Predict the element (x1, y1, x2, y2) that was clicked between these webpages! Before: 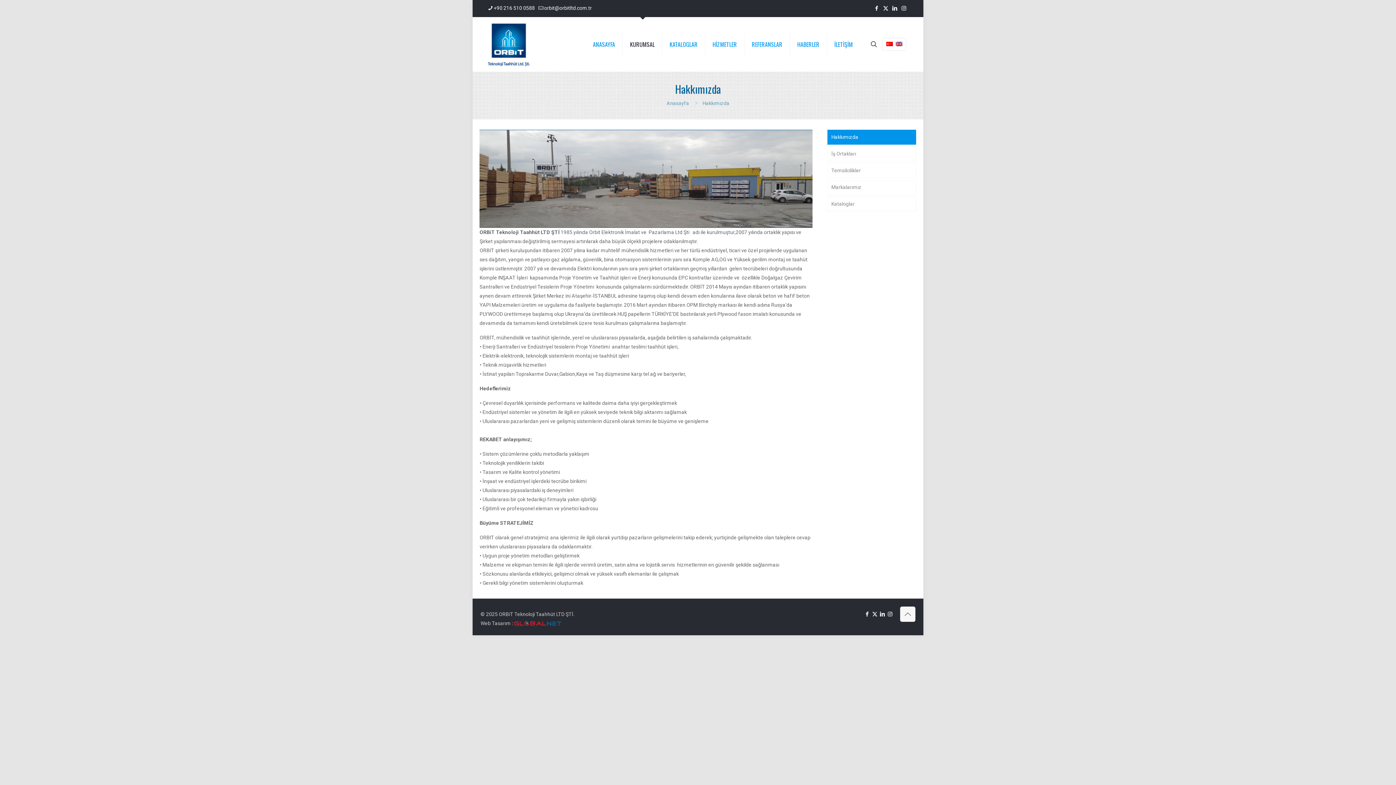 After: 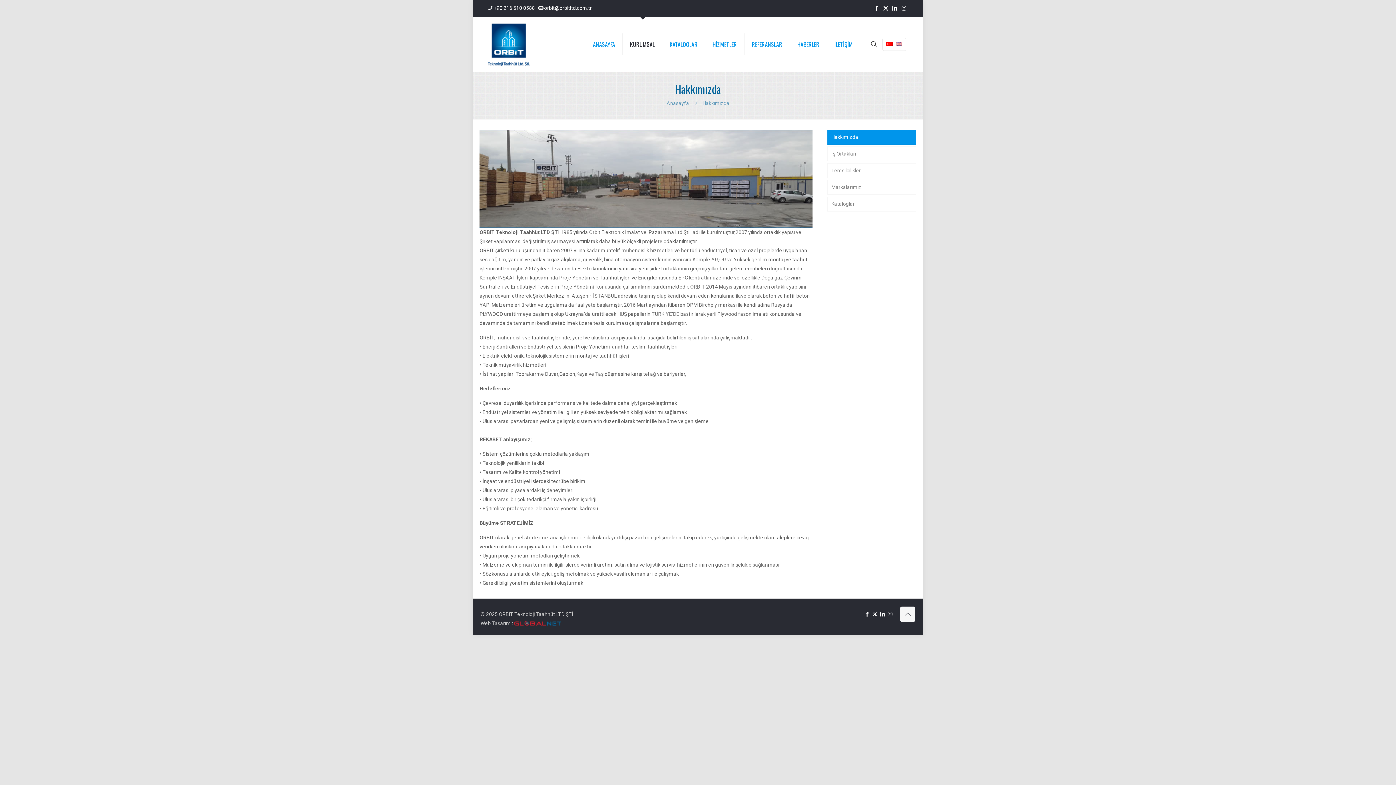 Action: label: Hakkımızda bbox: (827, 129, 916, 144)